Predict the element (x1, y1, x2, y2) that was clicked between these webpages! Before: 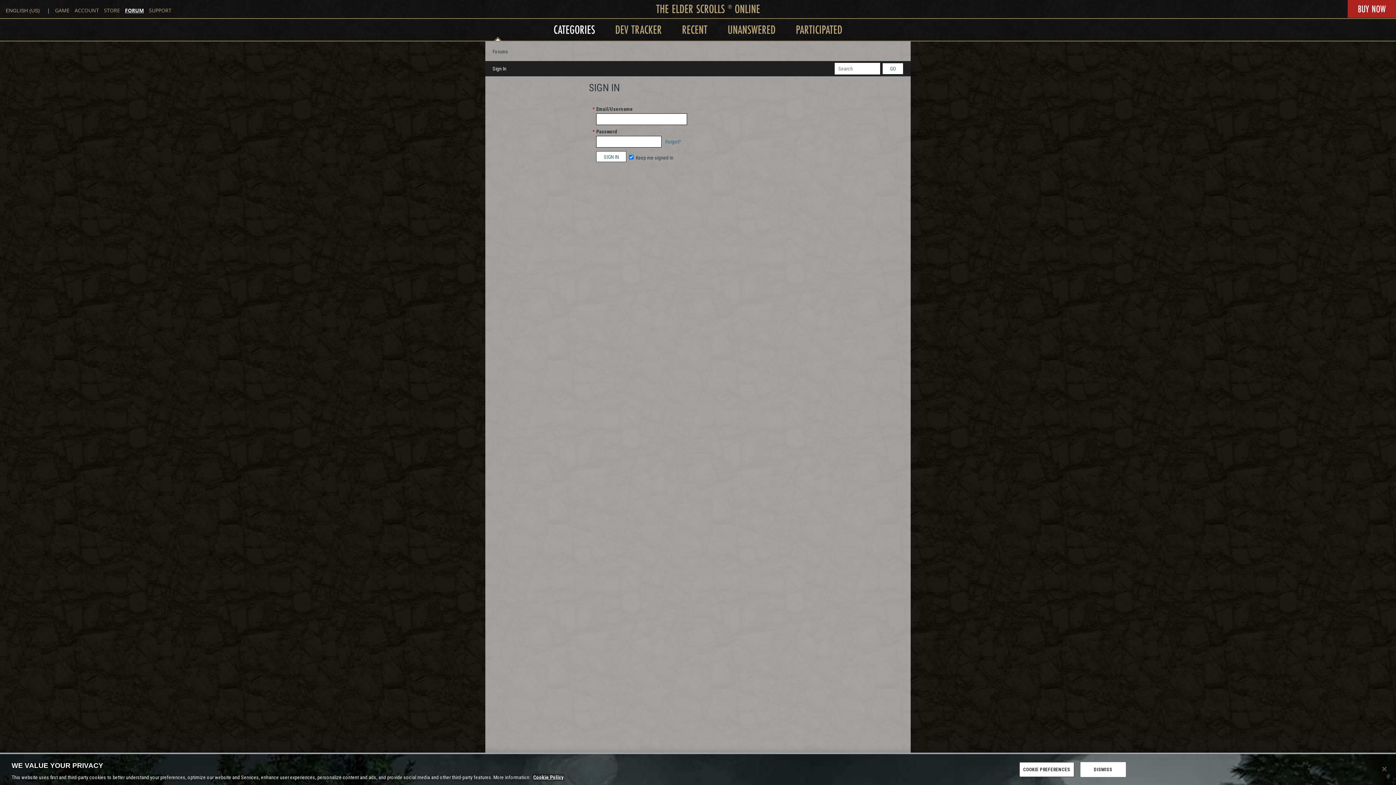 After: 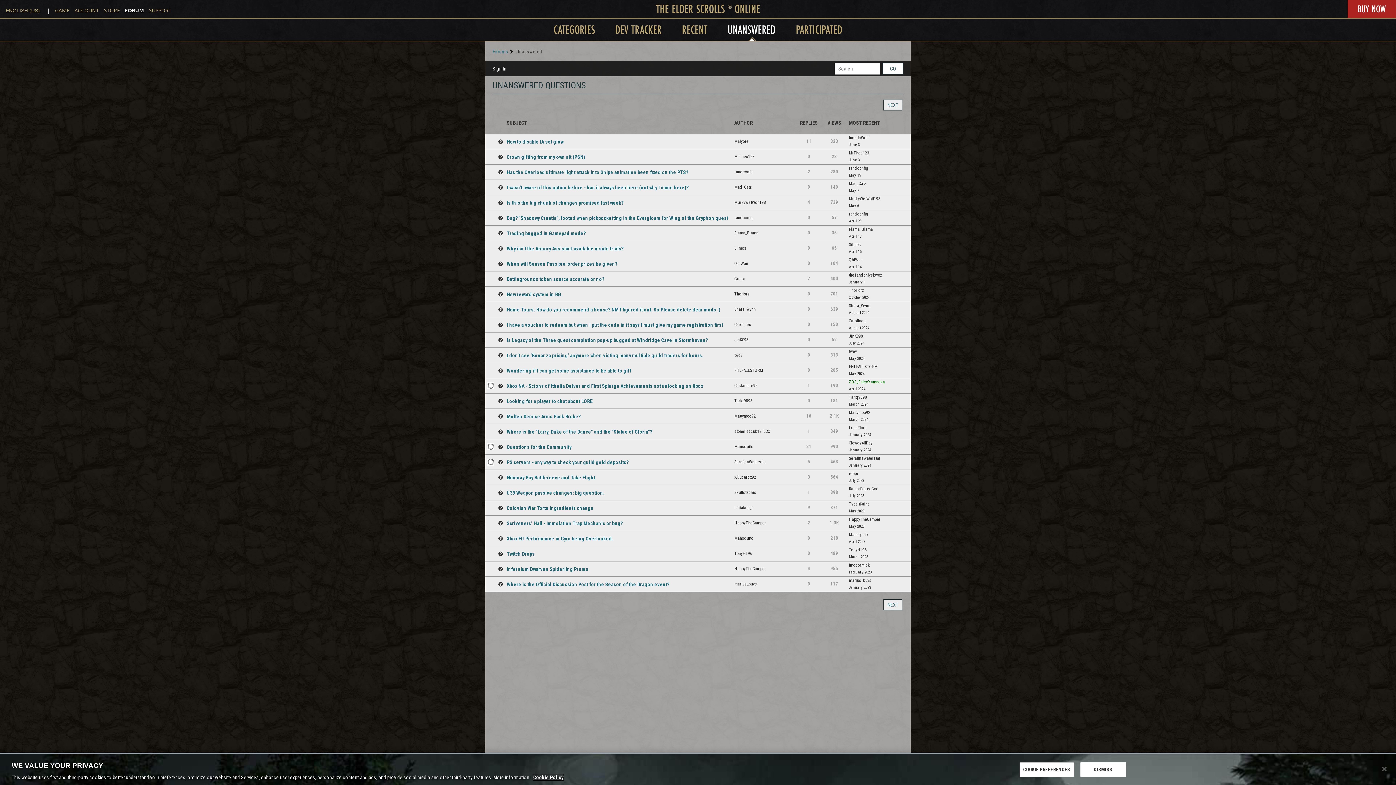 Action: bbox: (727, 21, 775, 37) label: UNANSWERED